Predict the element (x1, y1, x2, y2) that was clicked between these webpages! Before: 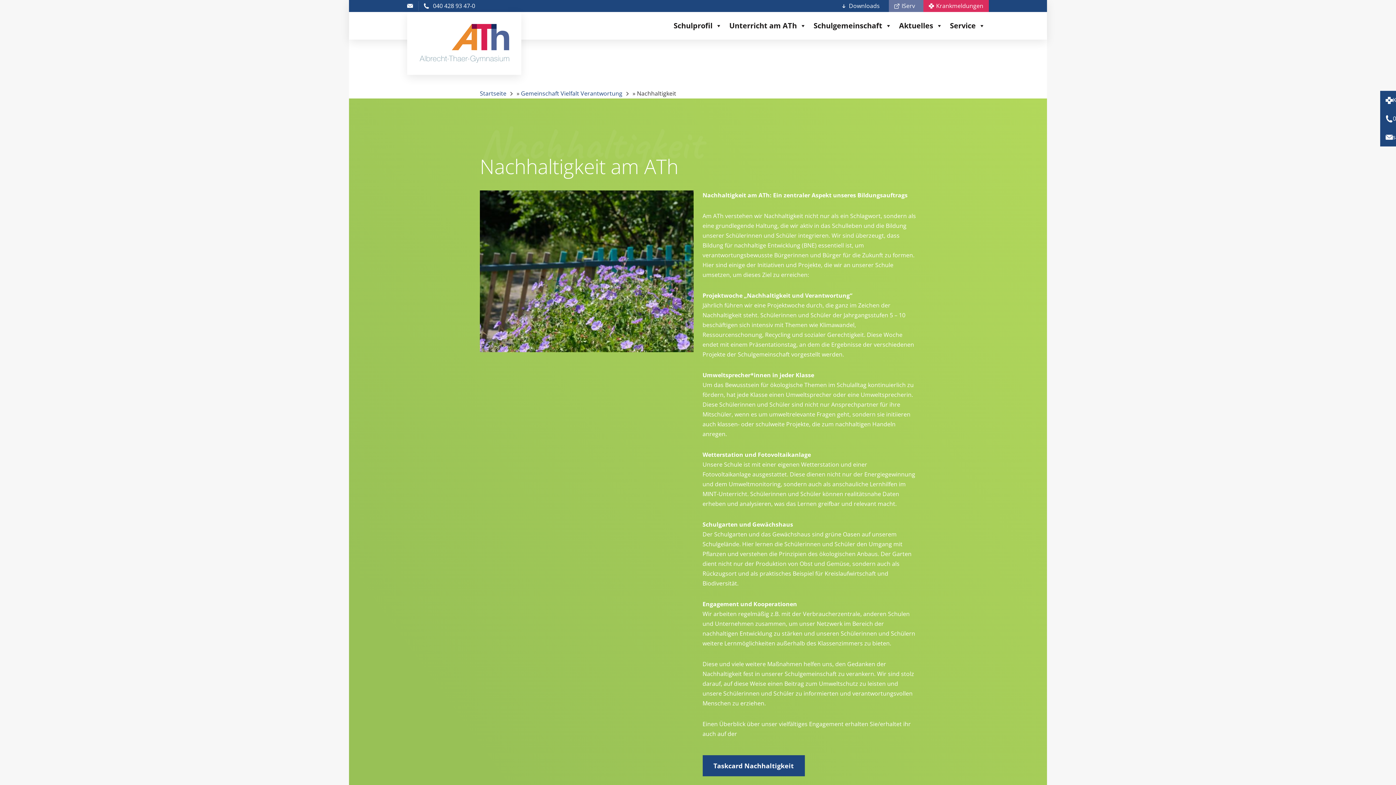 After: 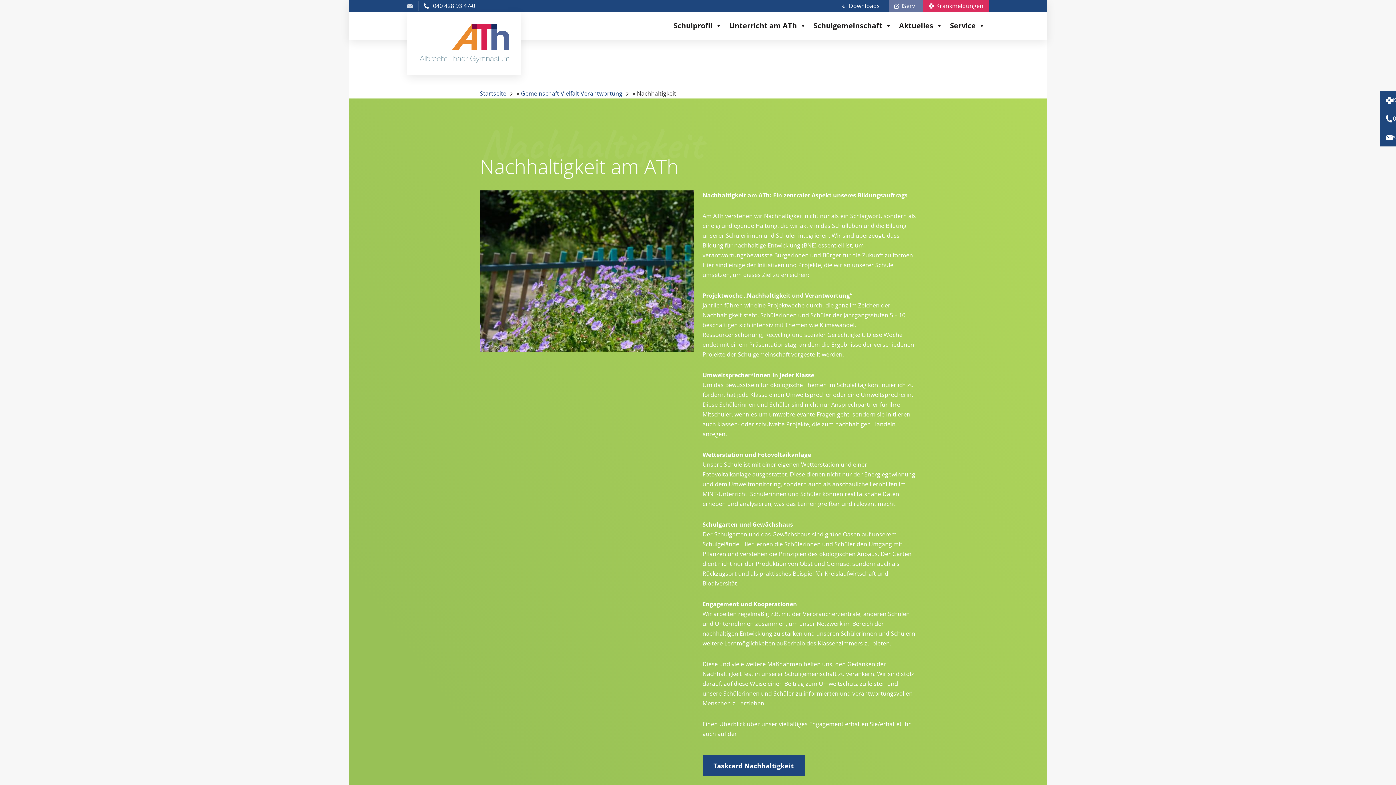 Action: bbox: (407, 2, 413, 8)